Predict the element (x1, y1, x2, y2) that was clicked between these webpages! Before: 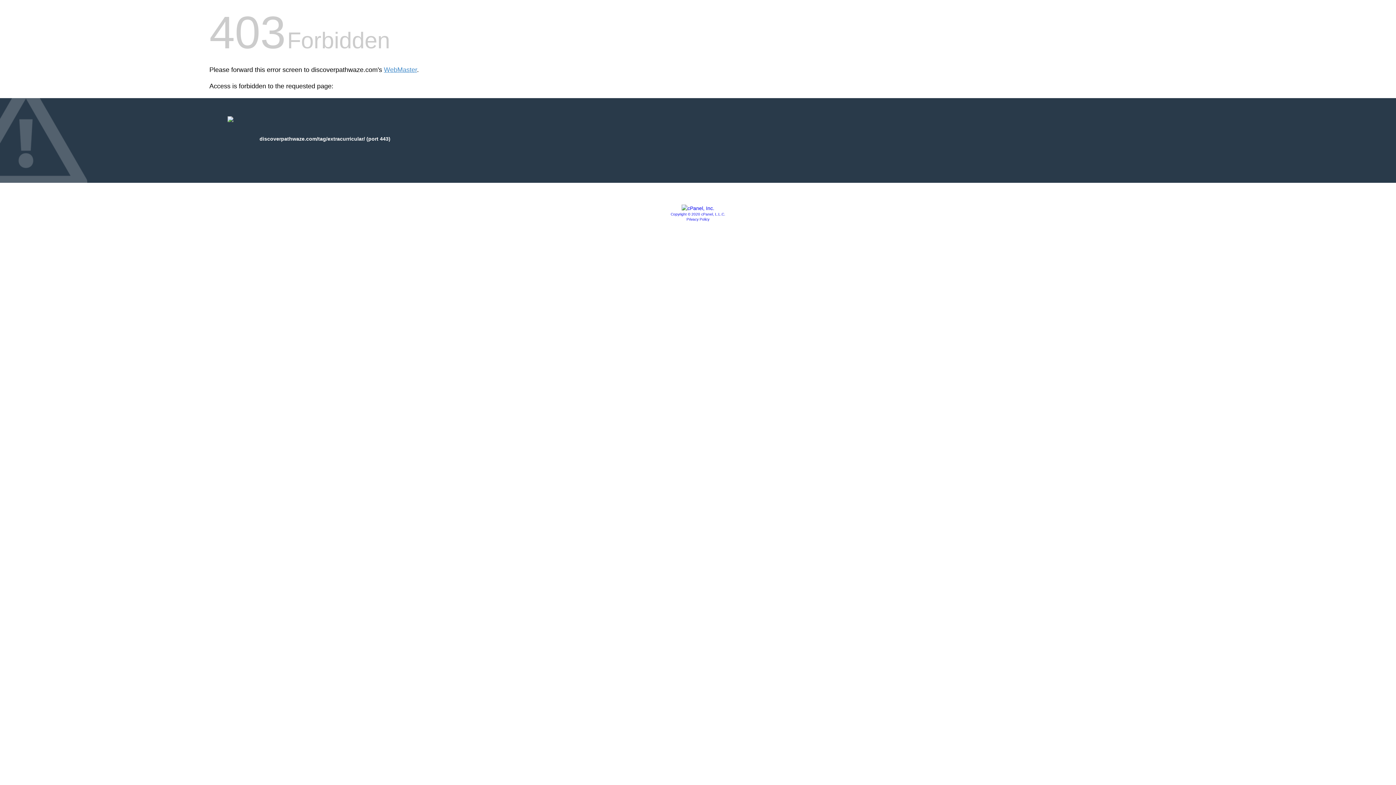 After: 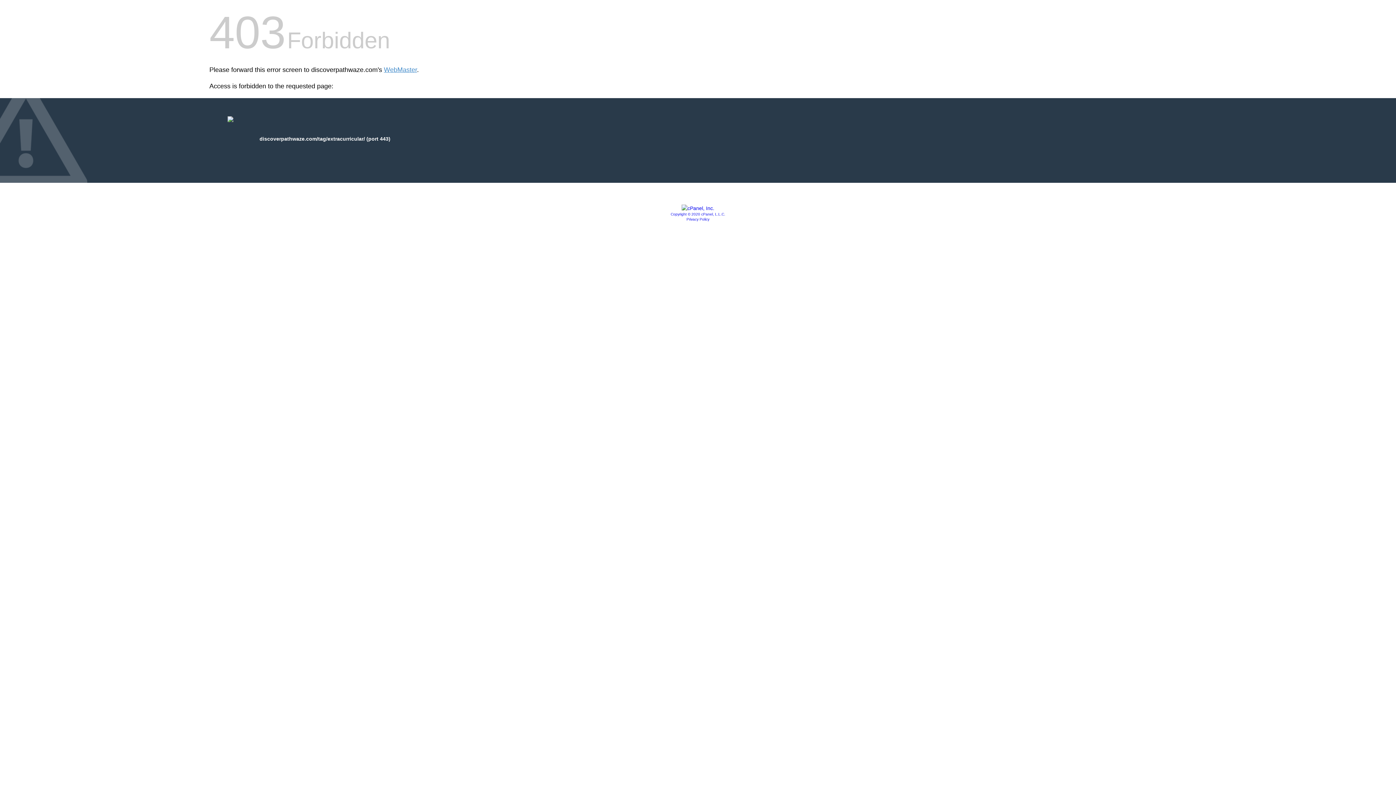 Action: bbox: (681, 205, 714, 211)